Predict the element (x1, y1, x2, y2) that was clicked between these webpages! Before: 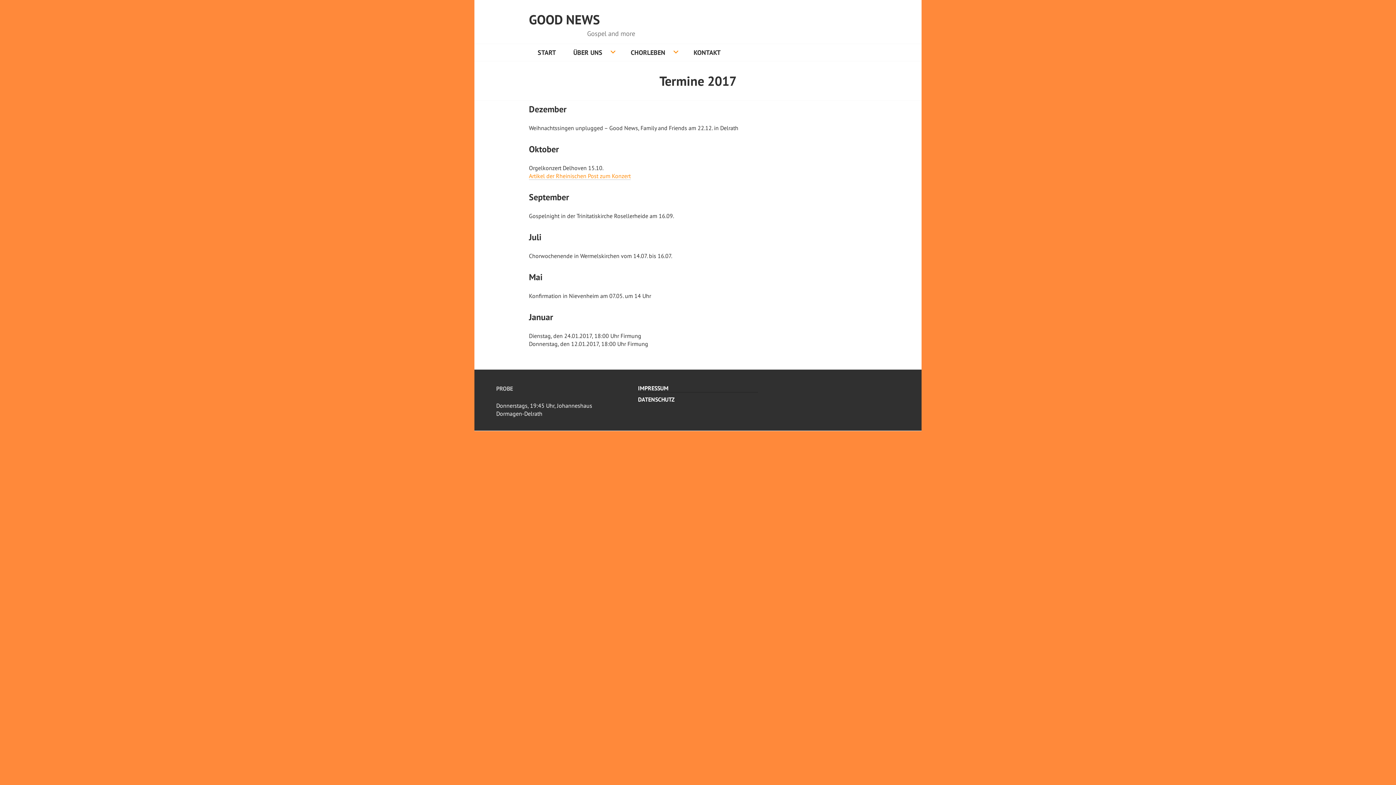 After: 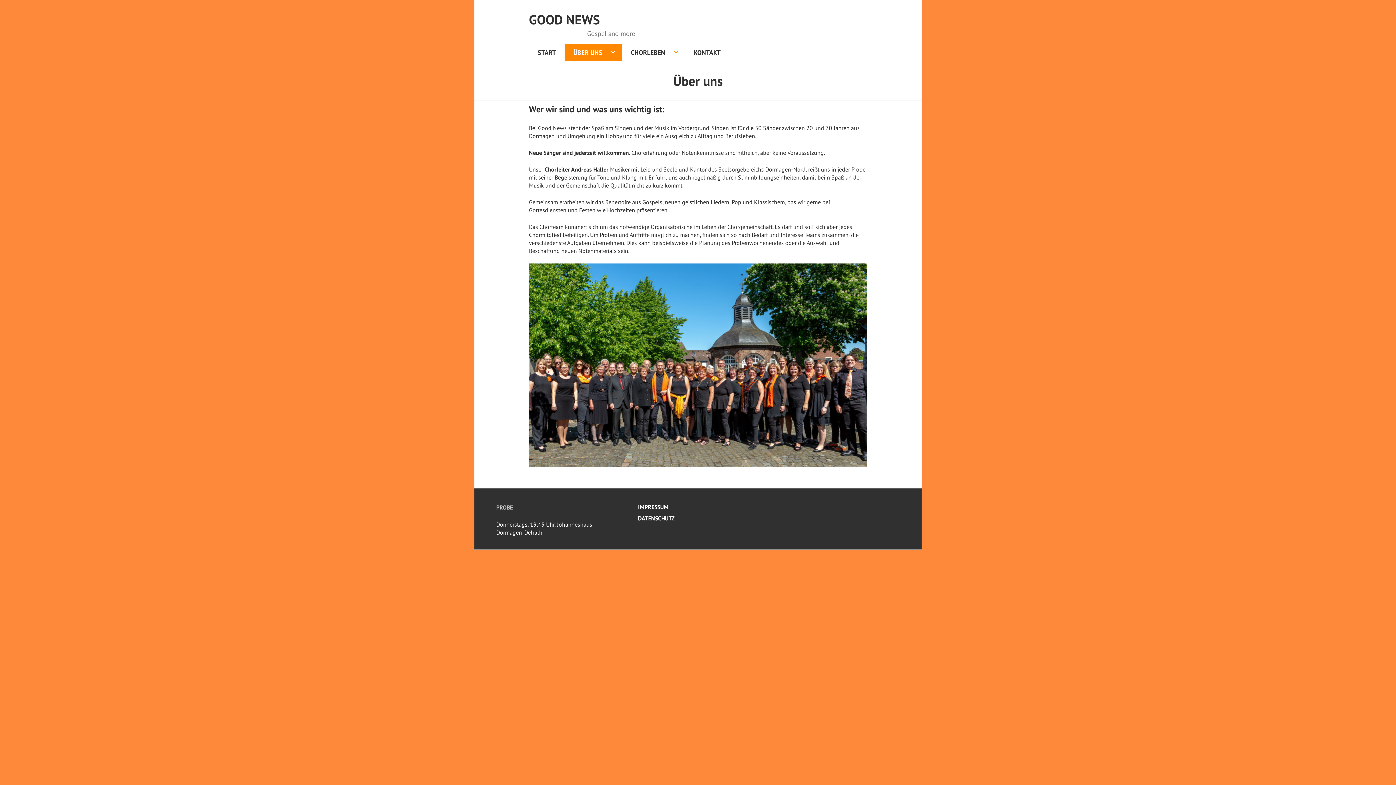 Action: label: ÜBER UNS bbox: (564, 44, 622, 61)